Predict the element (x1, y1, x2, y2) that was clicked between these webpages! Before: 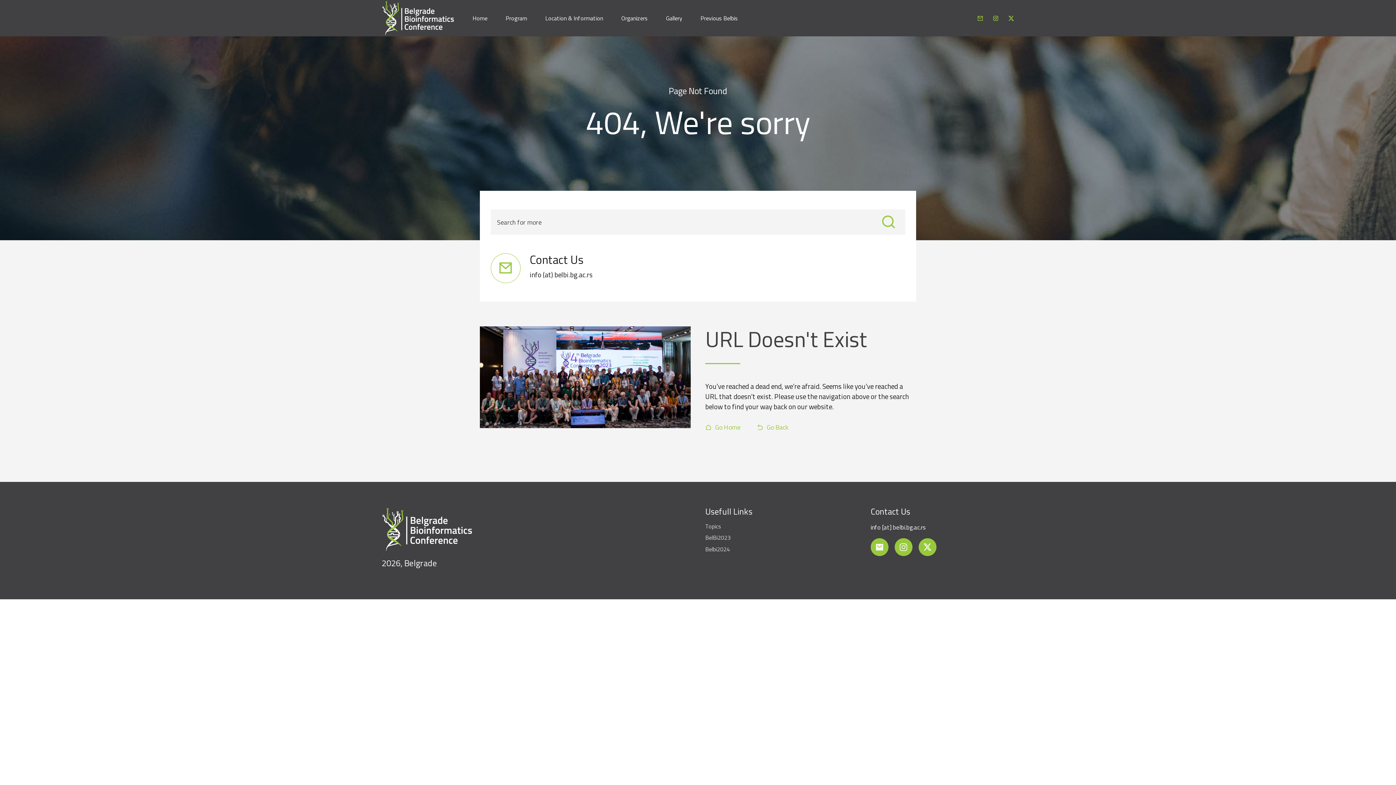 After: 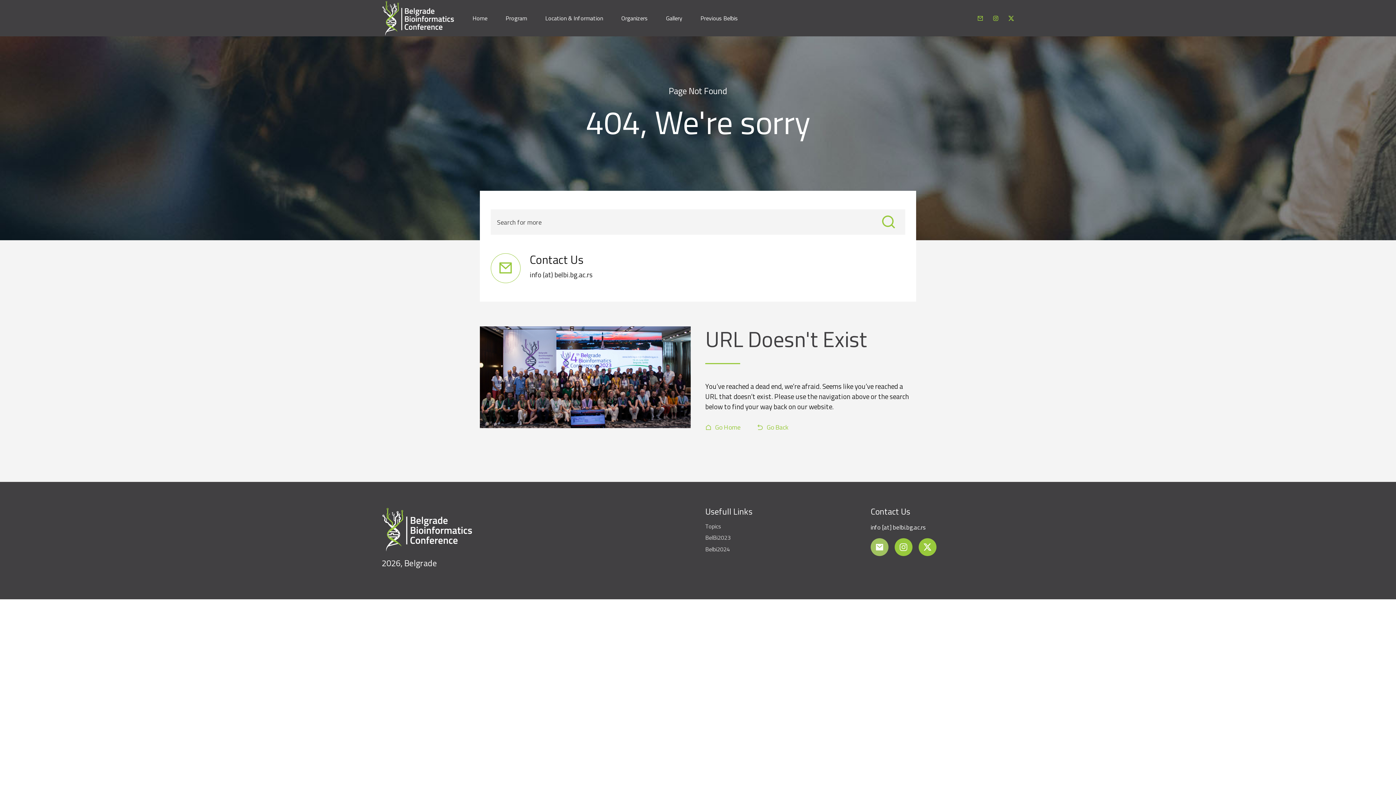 Action: bbox: (870, 538, 888, 556)